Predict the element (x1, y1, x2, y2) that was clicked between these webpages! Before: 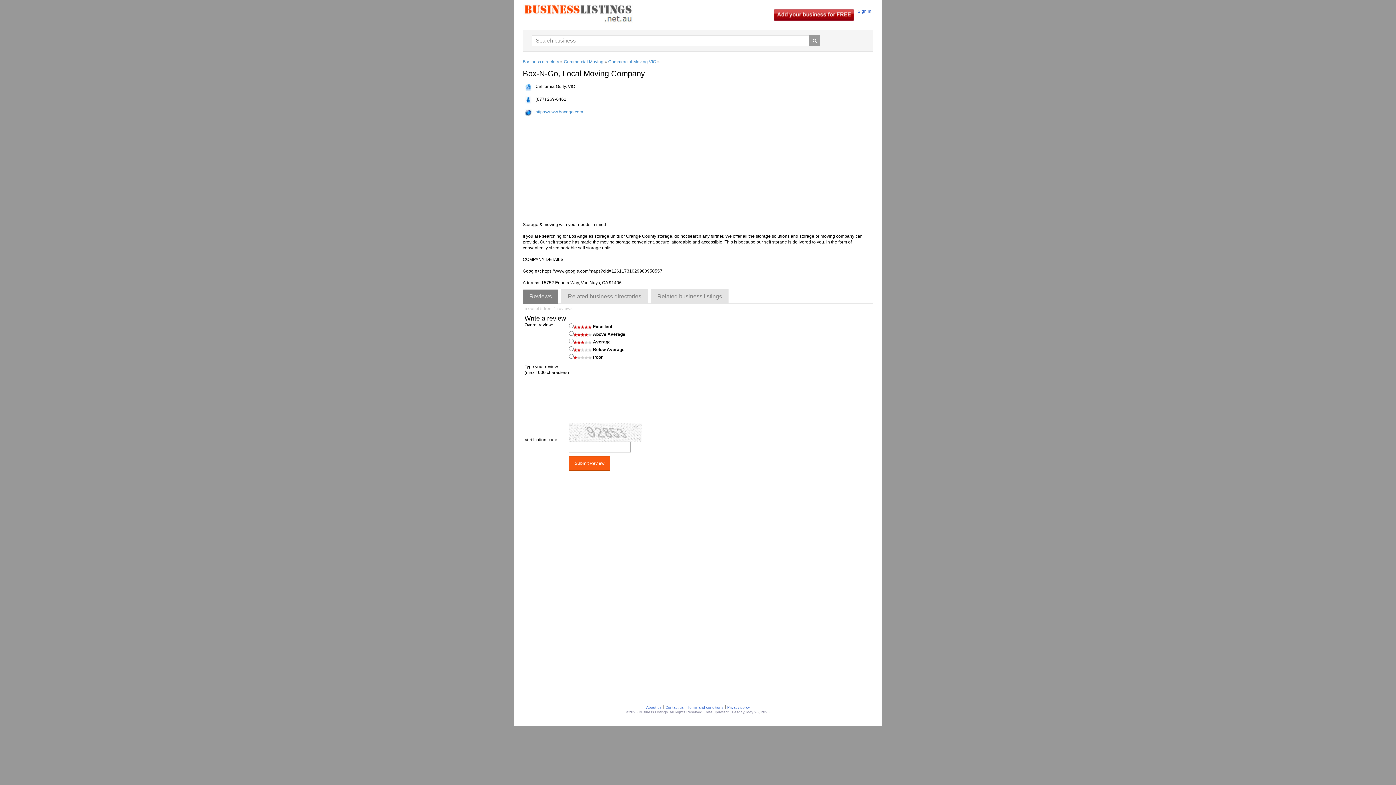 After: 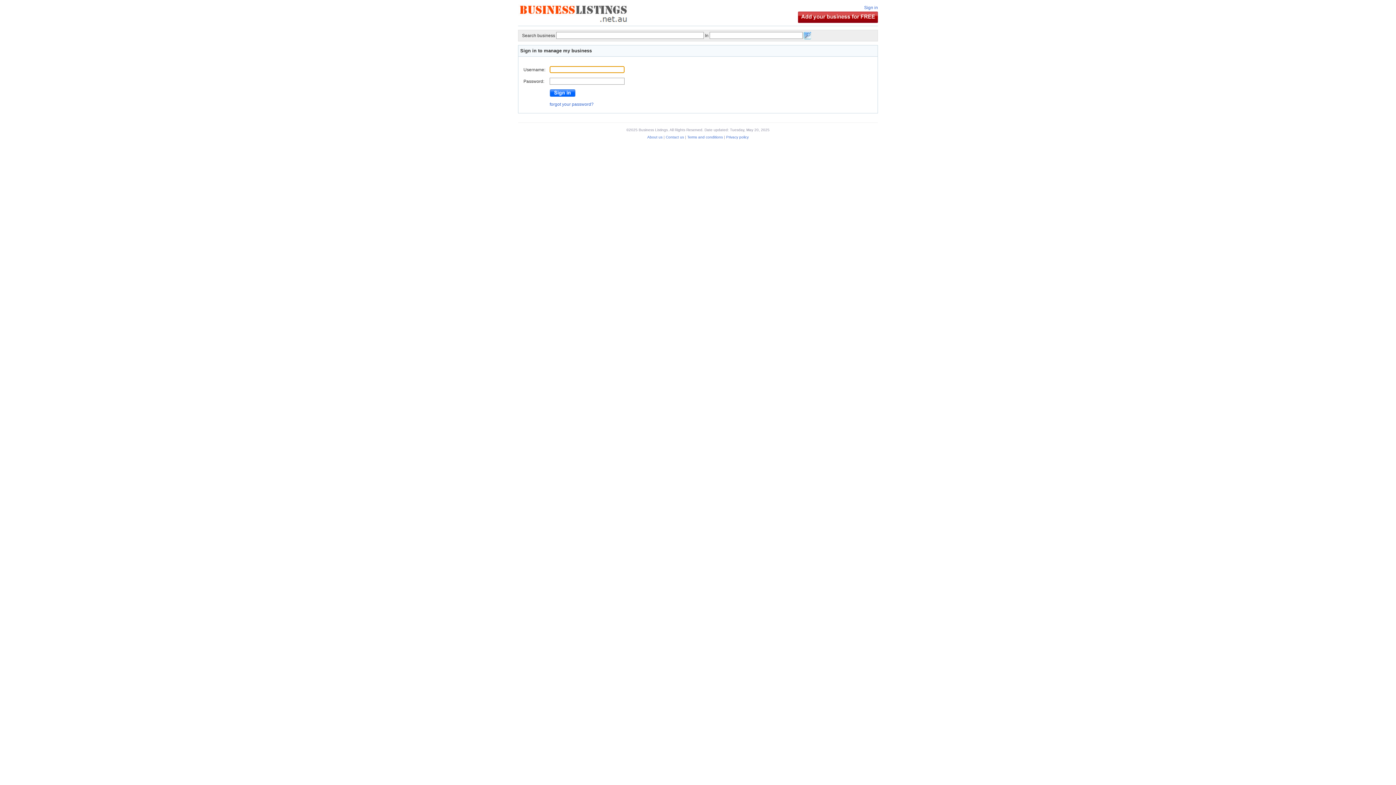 Action: label: Sign in bbox: (855, 8, 873, 13)